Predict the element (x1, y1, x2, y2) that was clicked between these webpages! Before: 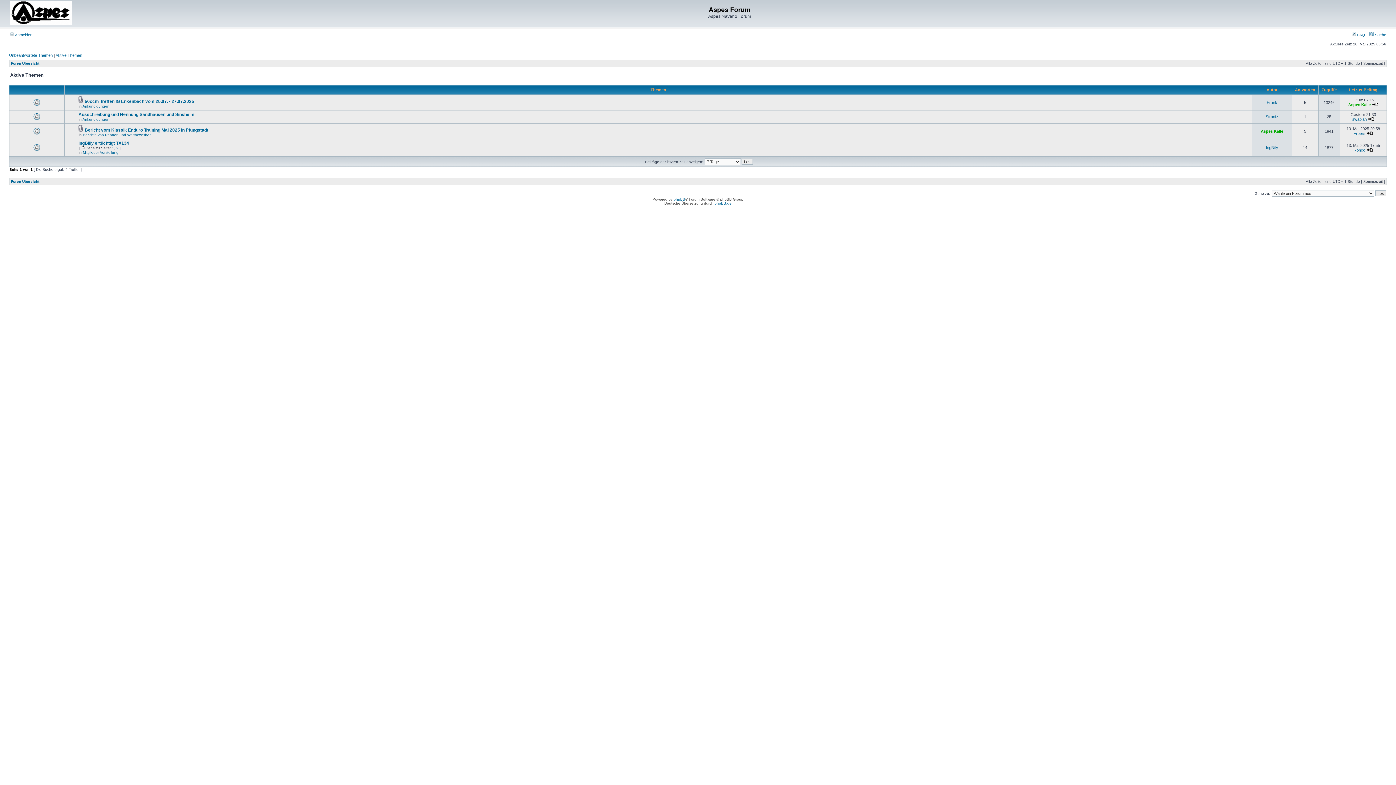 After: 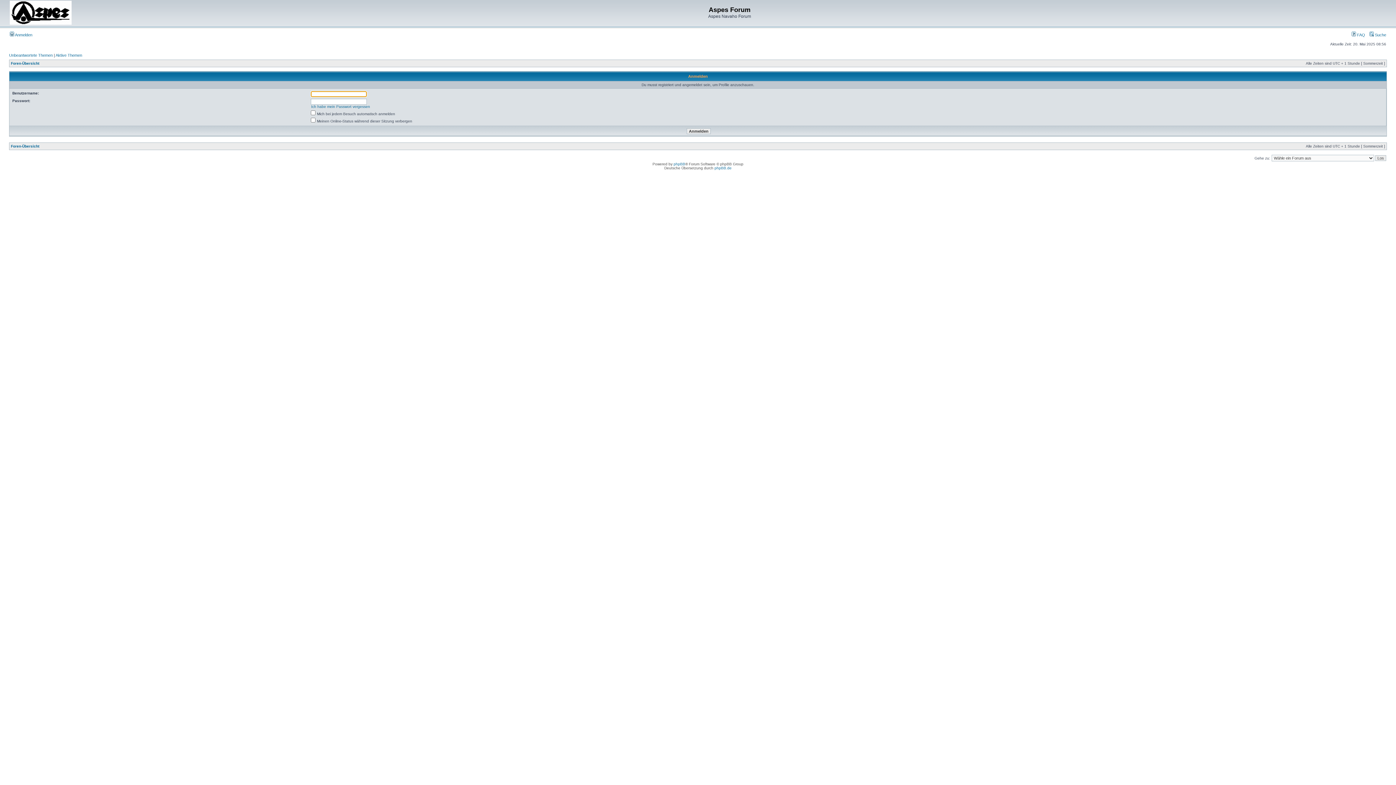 Action: label: Strontz bbox: (1266, 114, 1278, 118)